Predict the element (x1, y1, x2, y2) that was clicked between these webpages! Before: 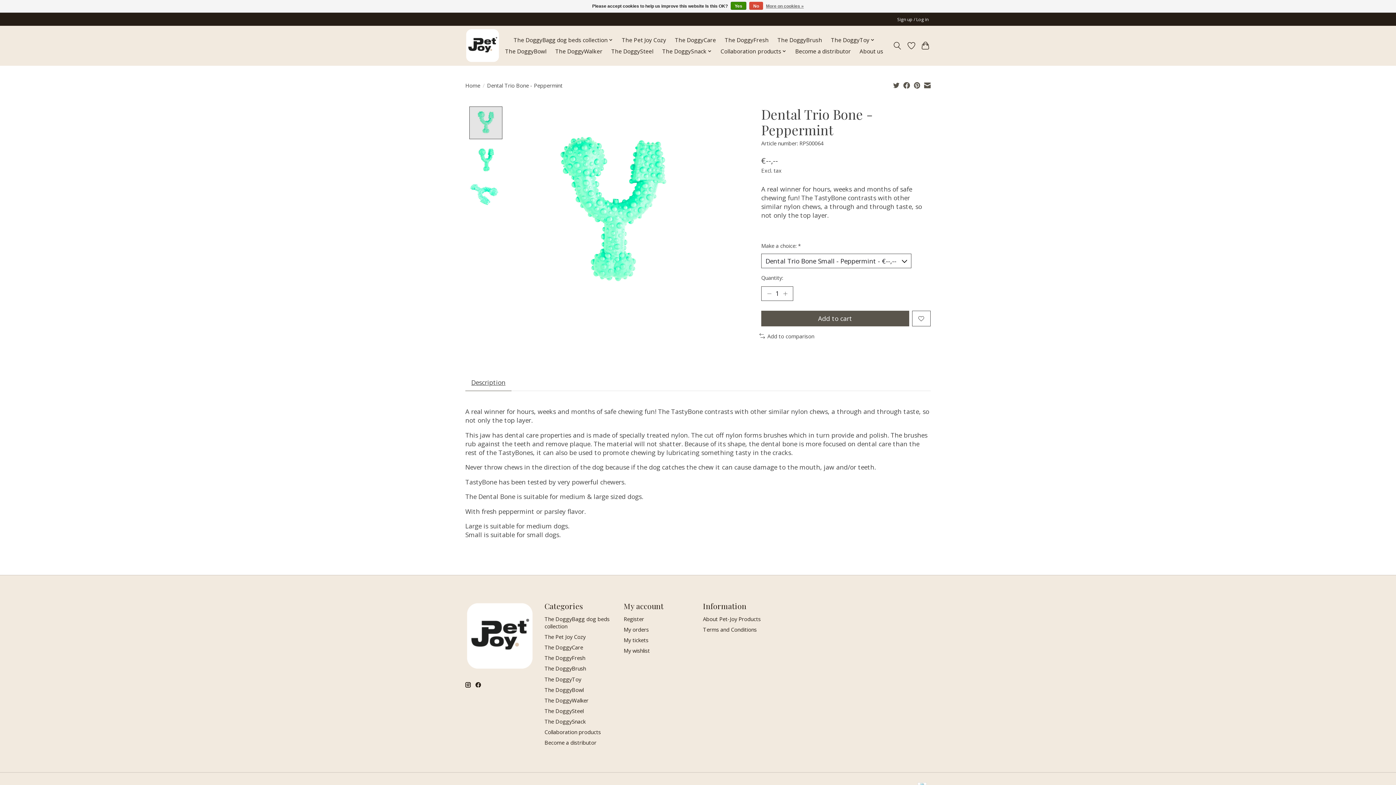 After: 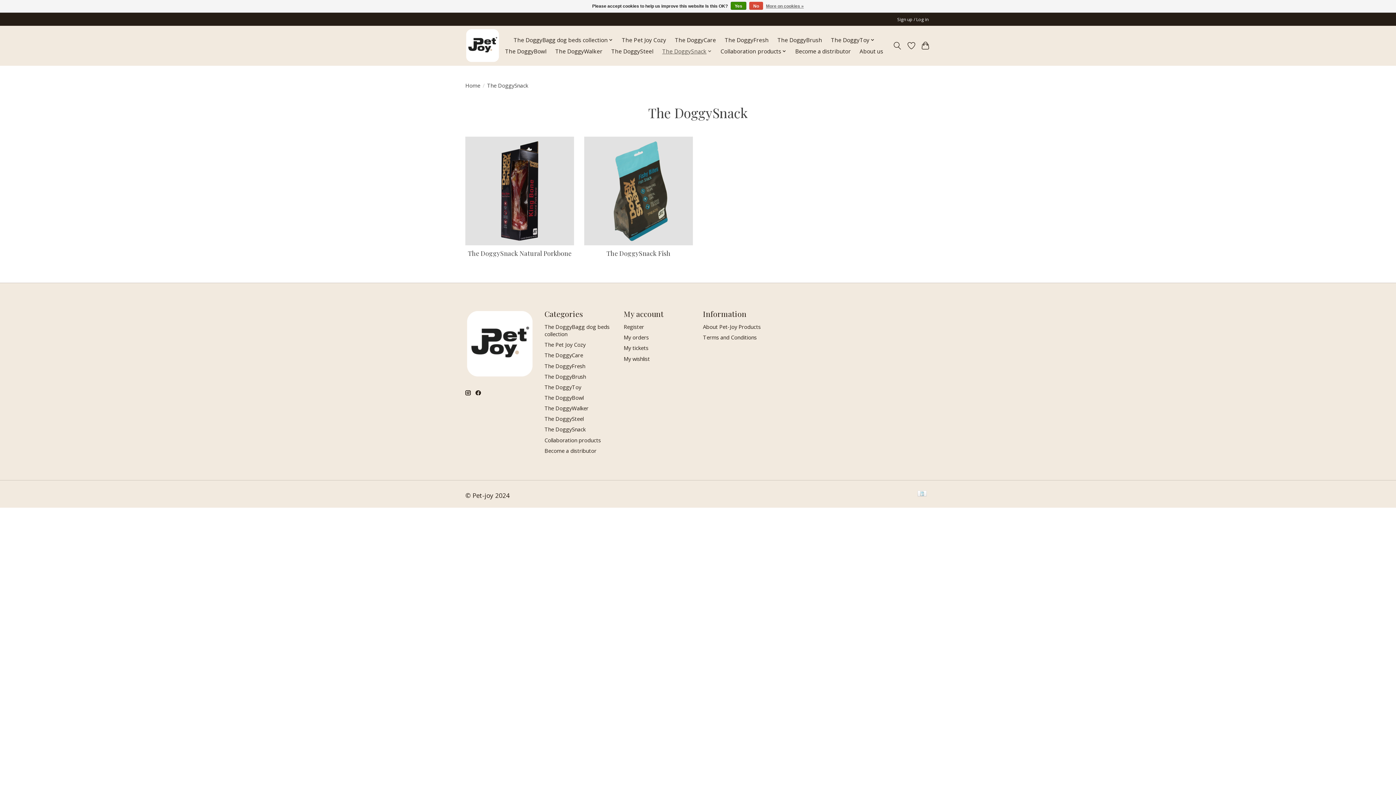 Action: bbox: (544, 718, 585, 725) label: The DoggySnack